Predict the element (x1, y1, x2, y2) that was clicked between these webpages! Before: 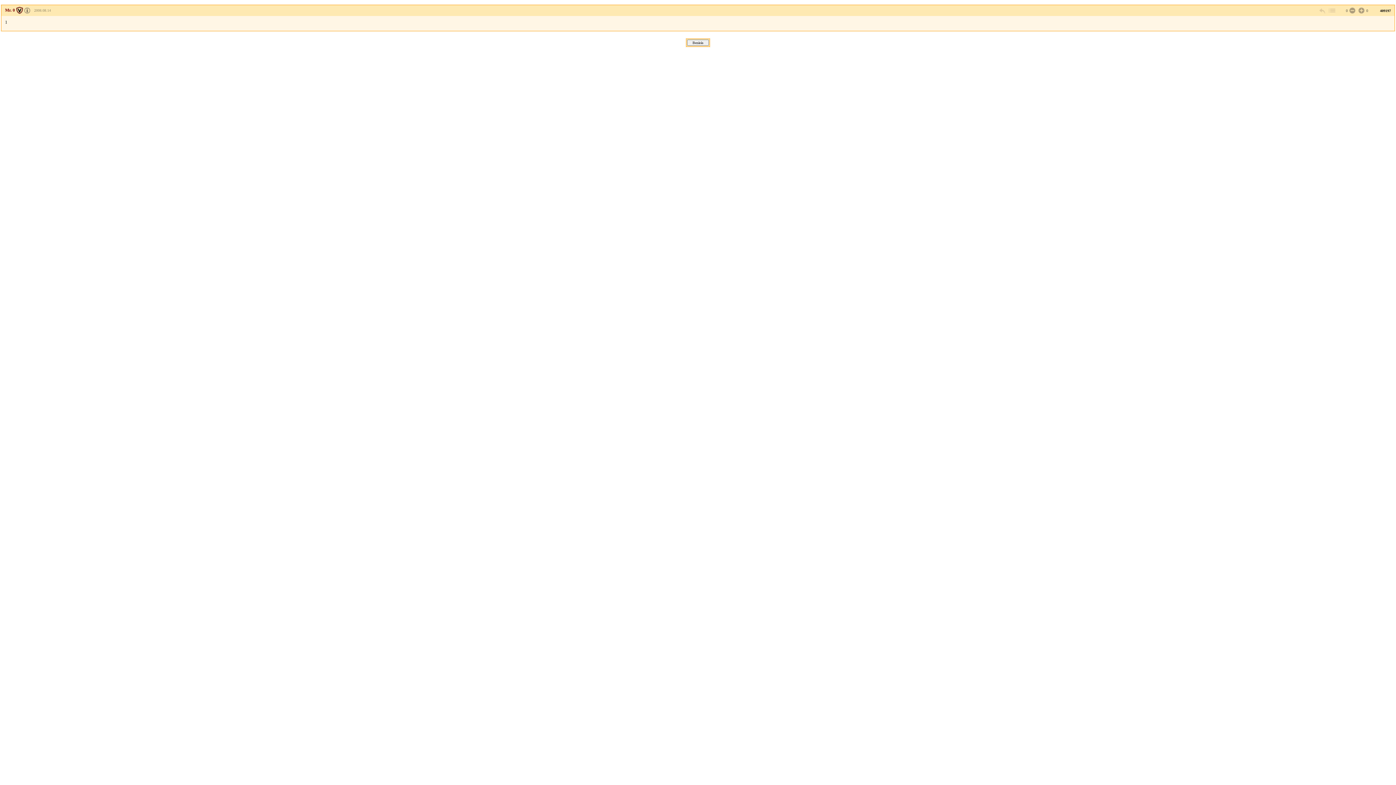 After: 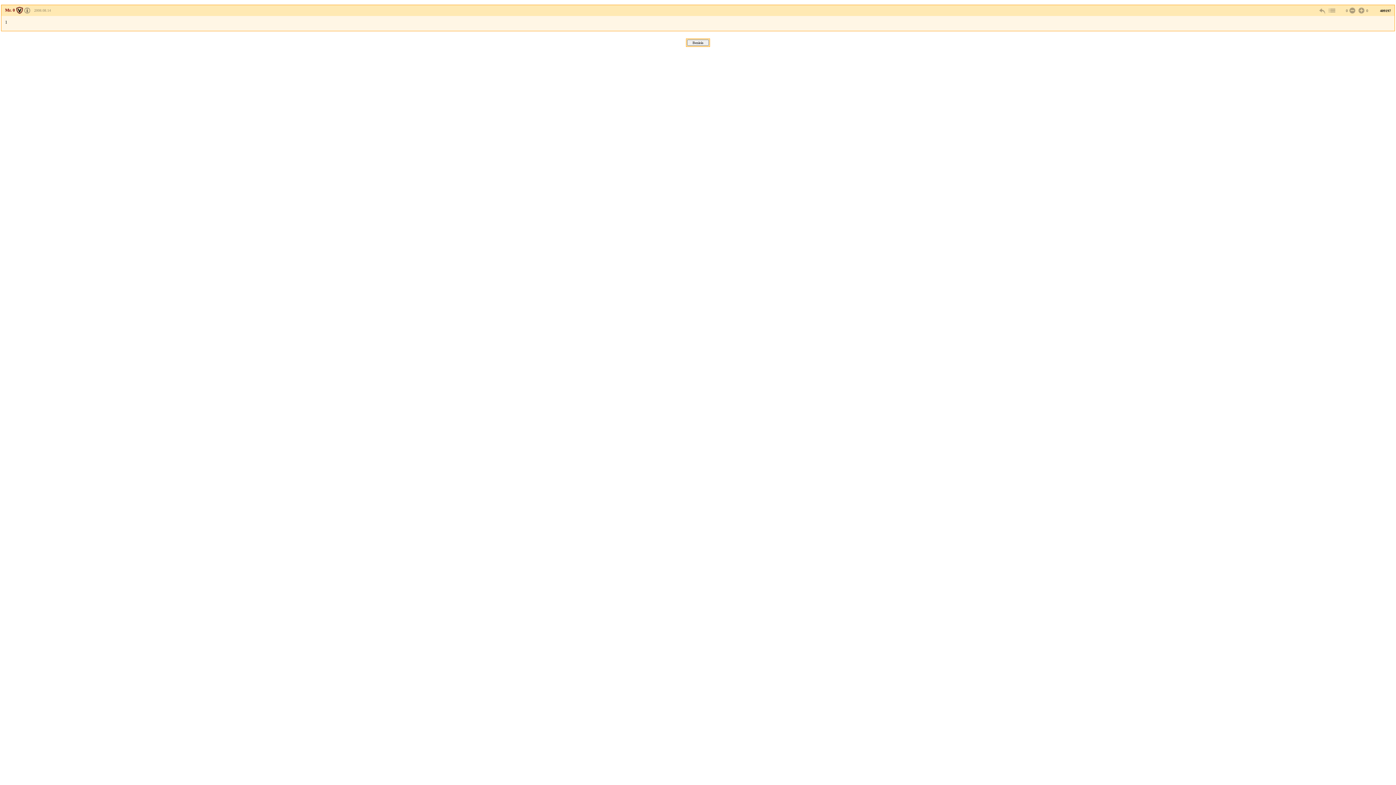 Action: label: 2008.08.14 bbox: (34, 8, 50, 12)